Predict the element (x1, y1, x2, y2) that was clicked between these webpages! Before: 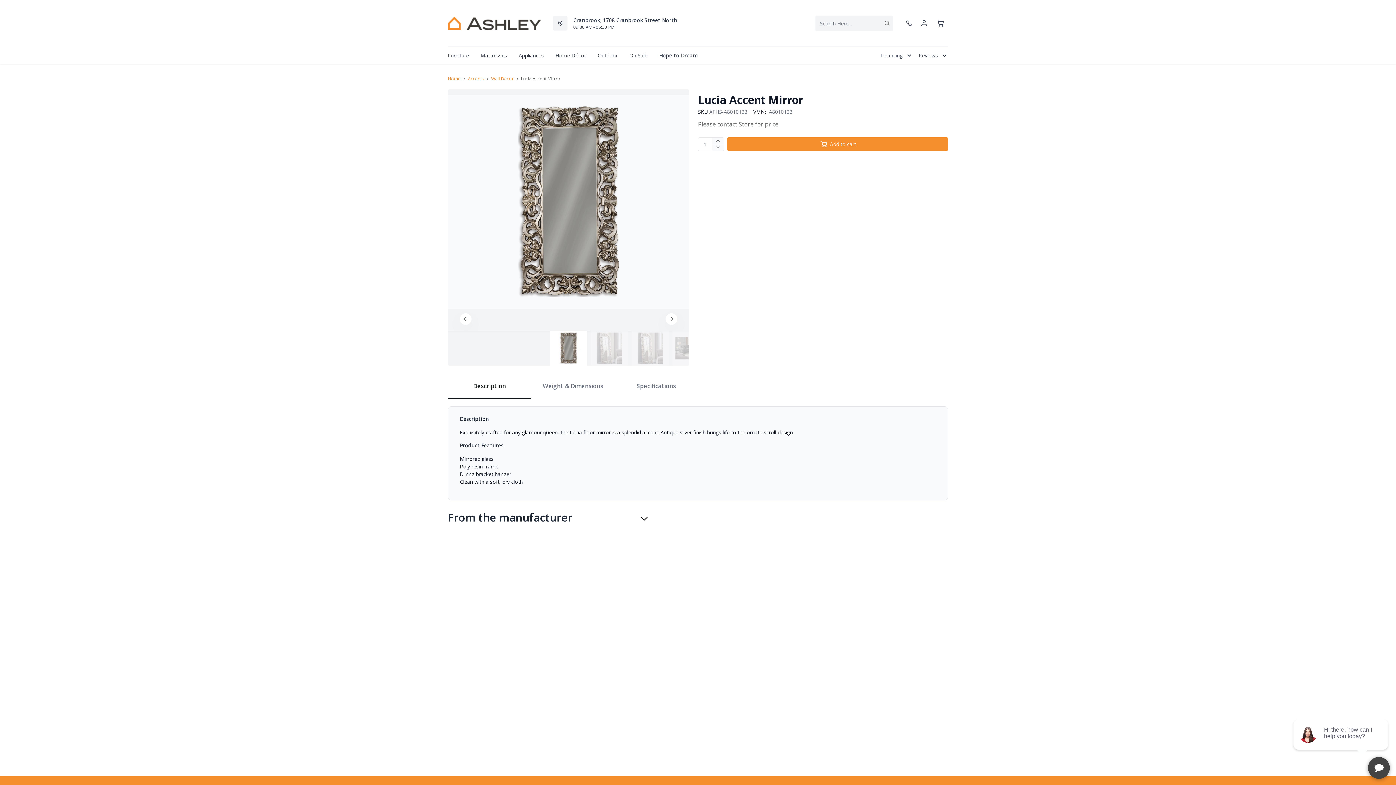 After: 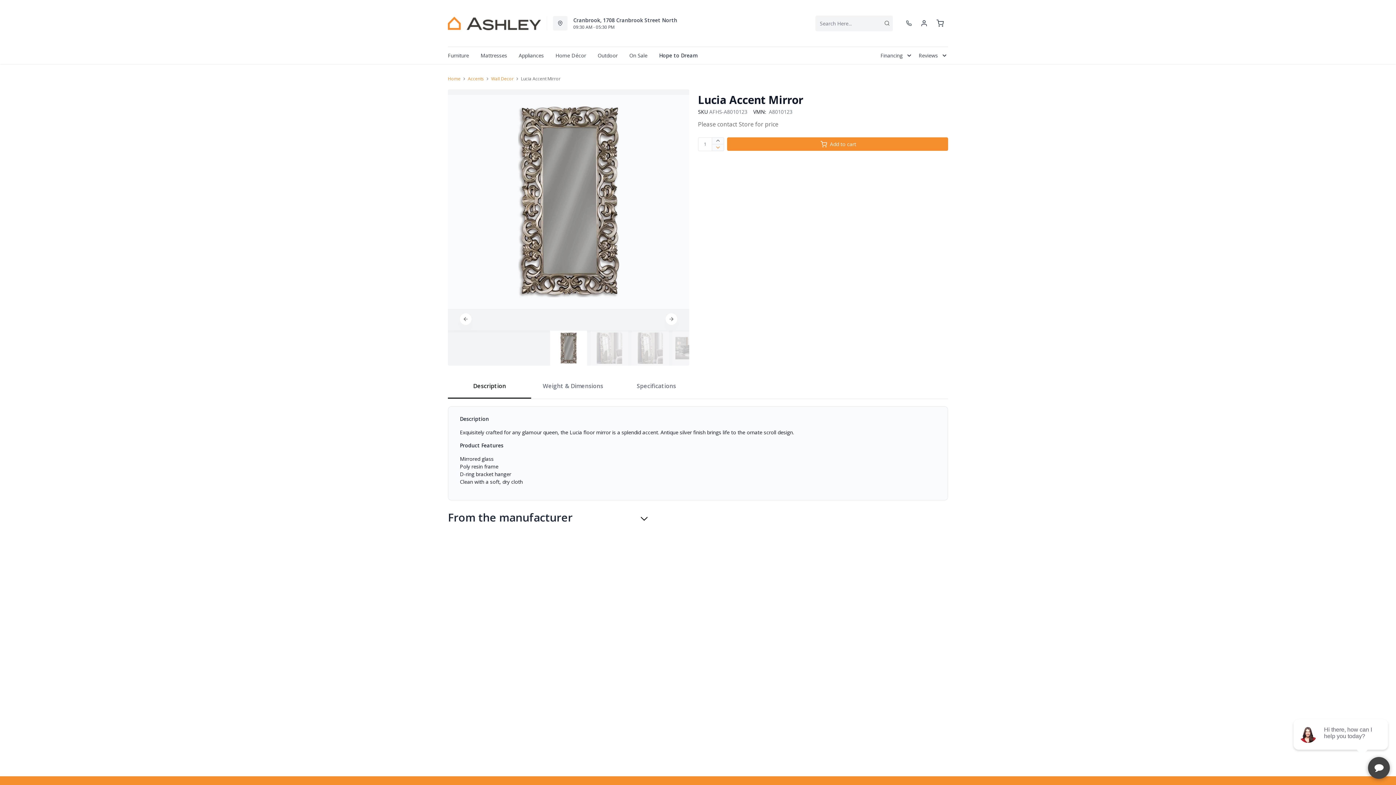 Action: bbox: (712, 144, 724, 151) label: decrease quantity